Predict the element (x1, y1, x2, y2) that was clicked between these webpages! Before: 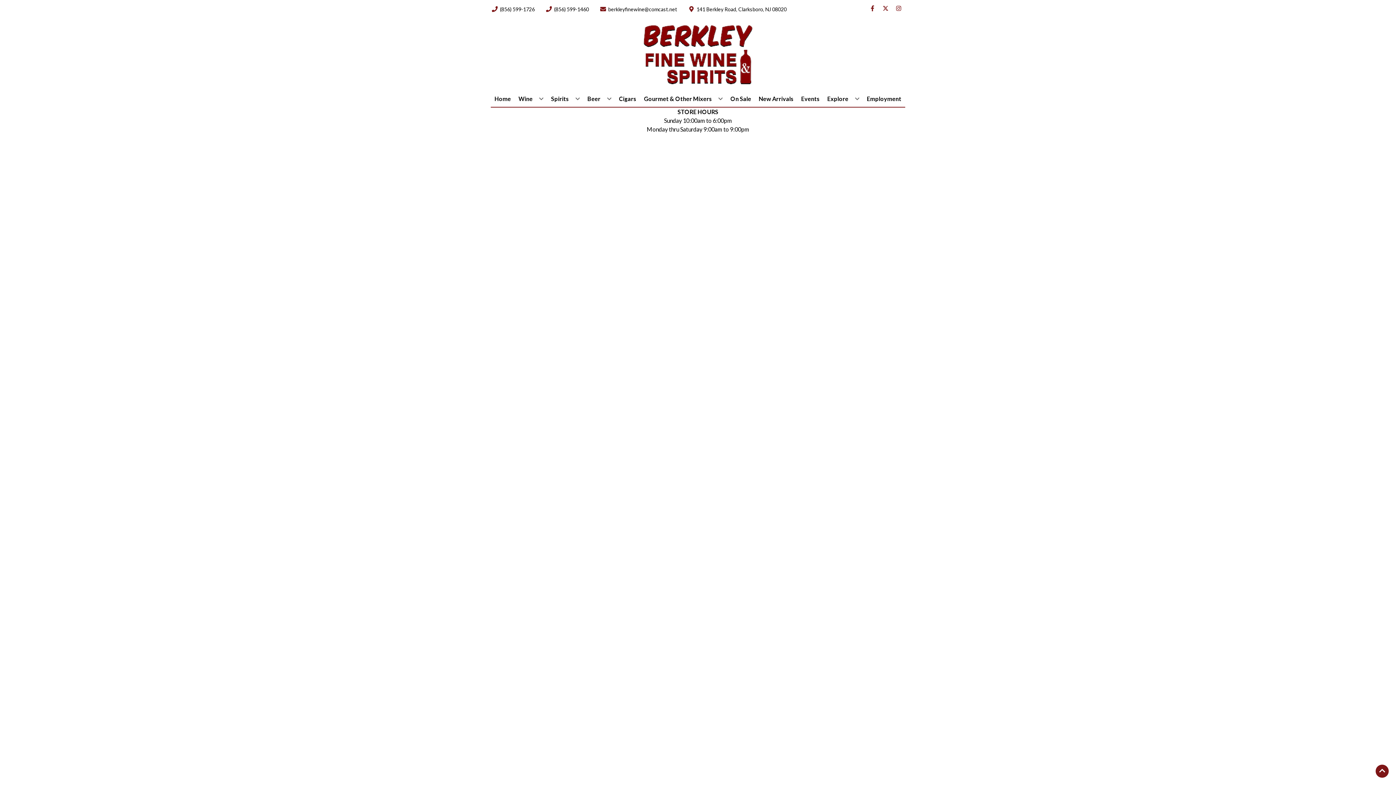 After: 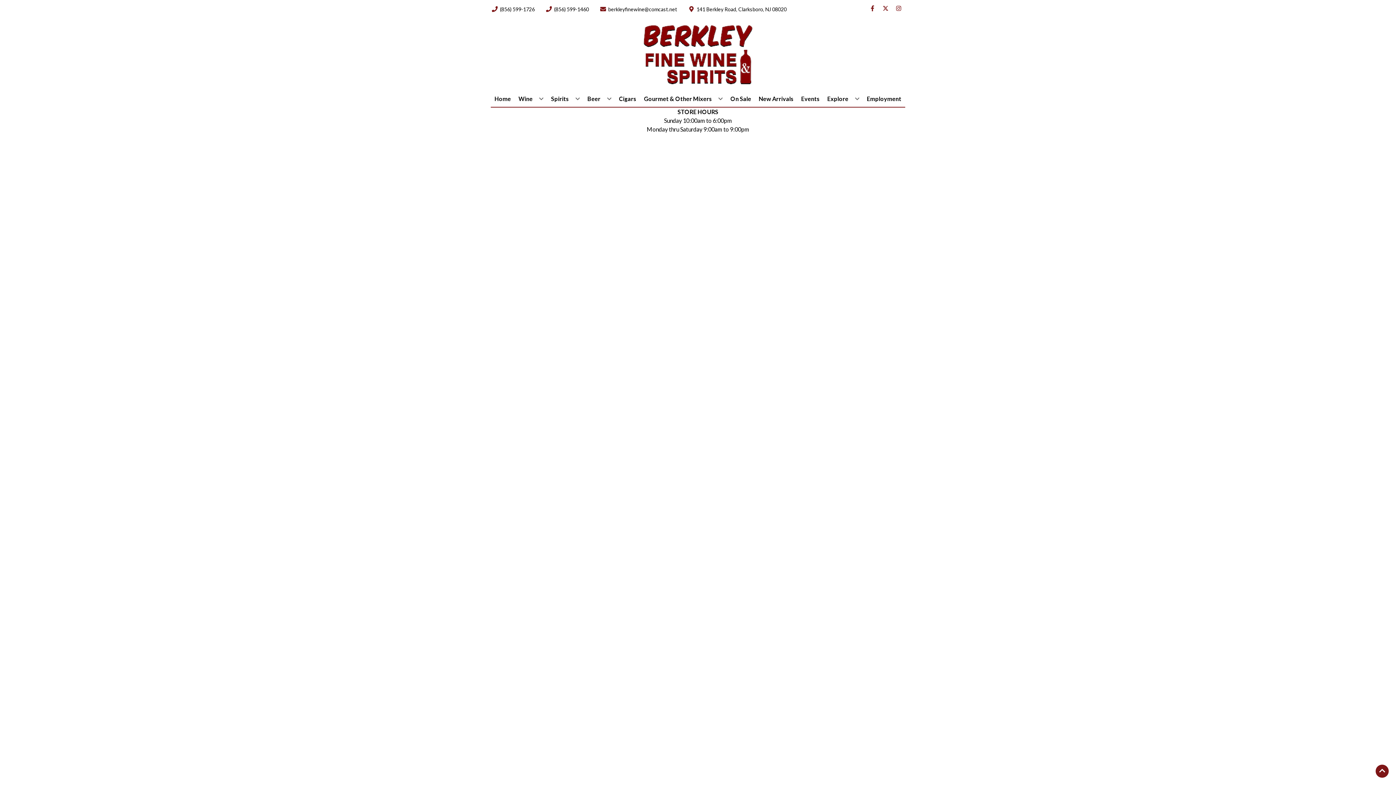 Action: label: On Sale bbox: (727, 90, 754, 106)